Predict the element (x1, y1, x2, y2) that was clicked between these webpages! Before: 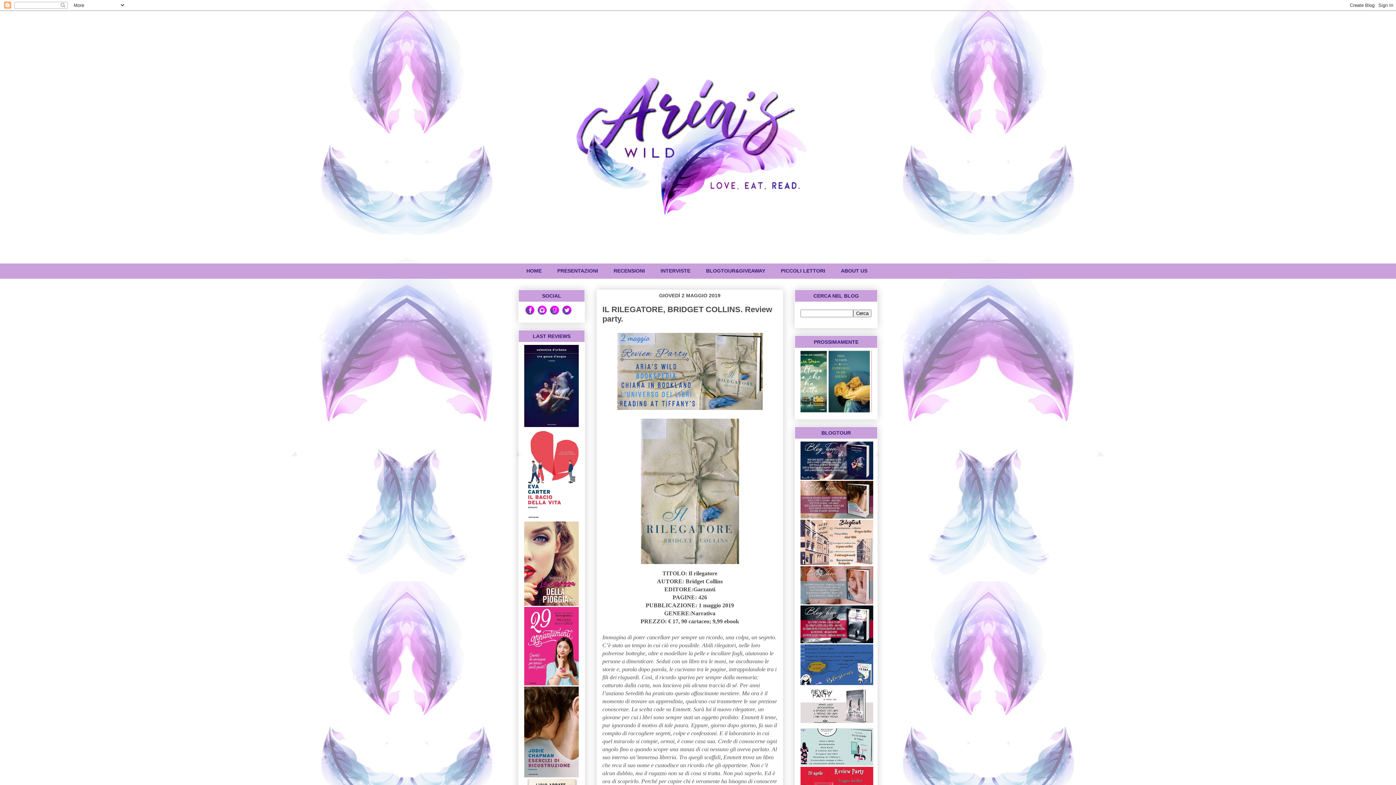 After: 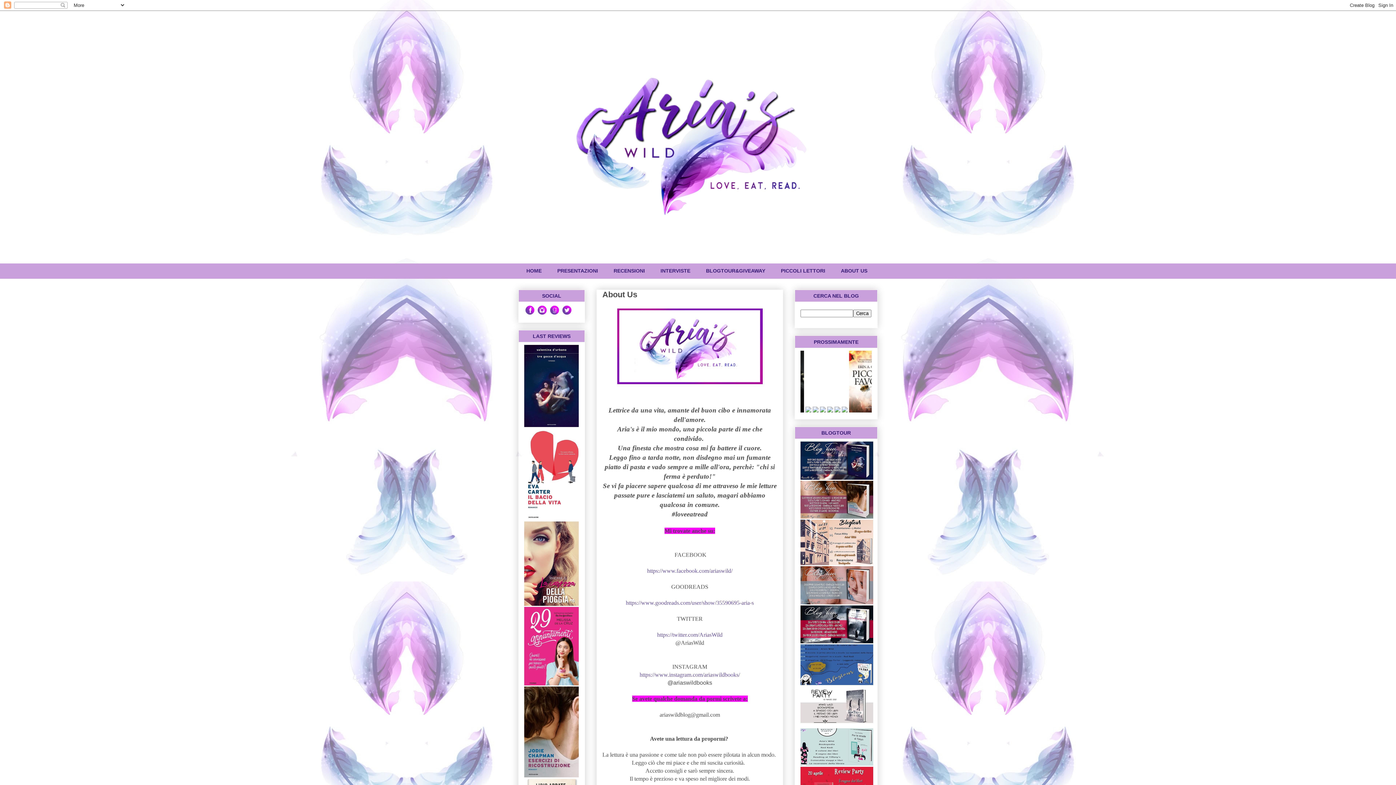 Action: label: ABOUT US bbox: (833, 264, 875, 277)